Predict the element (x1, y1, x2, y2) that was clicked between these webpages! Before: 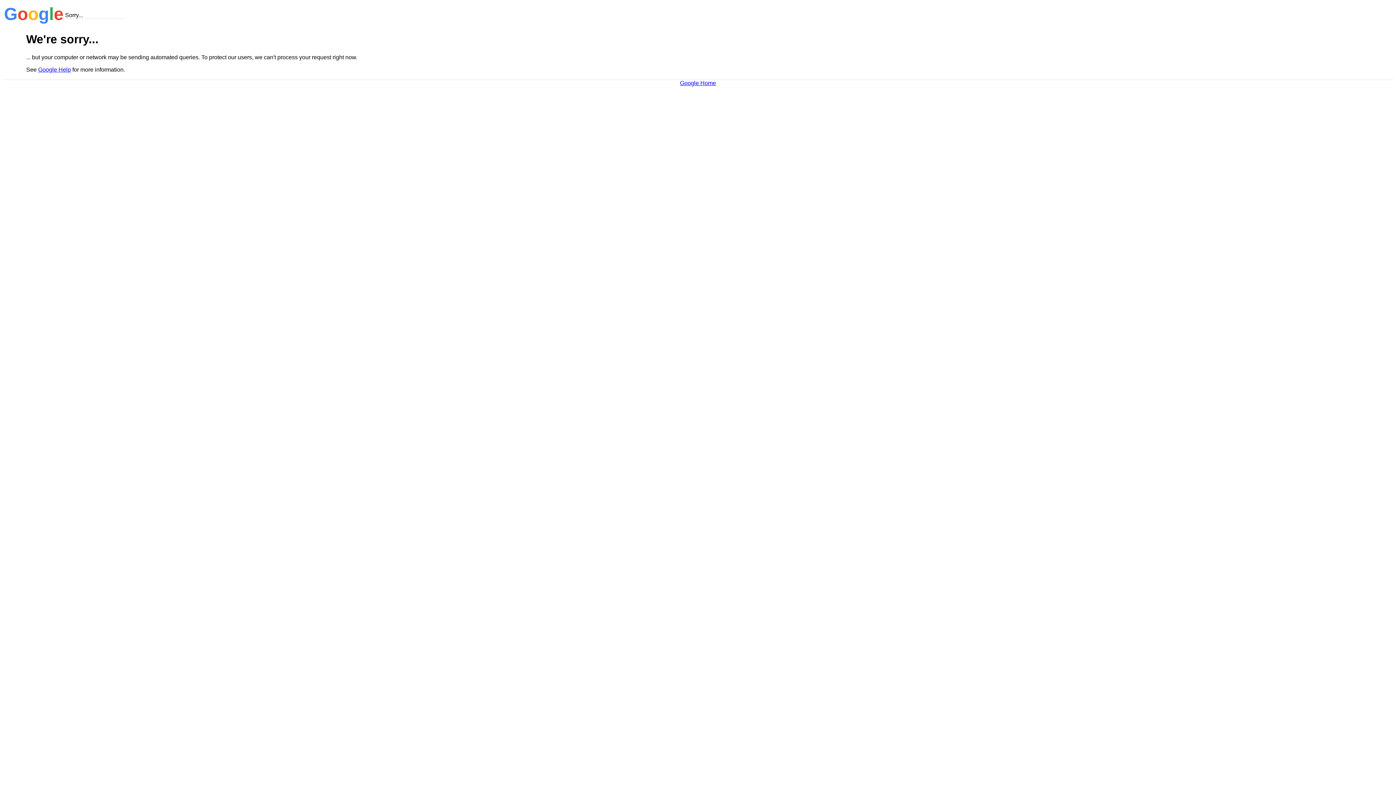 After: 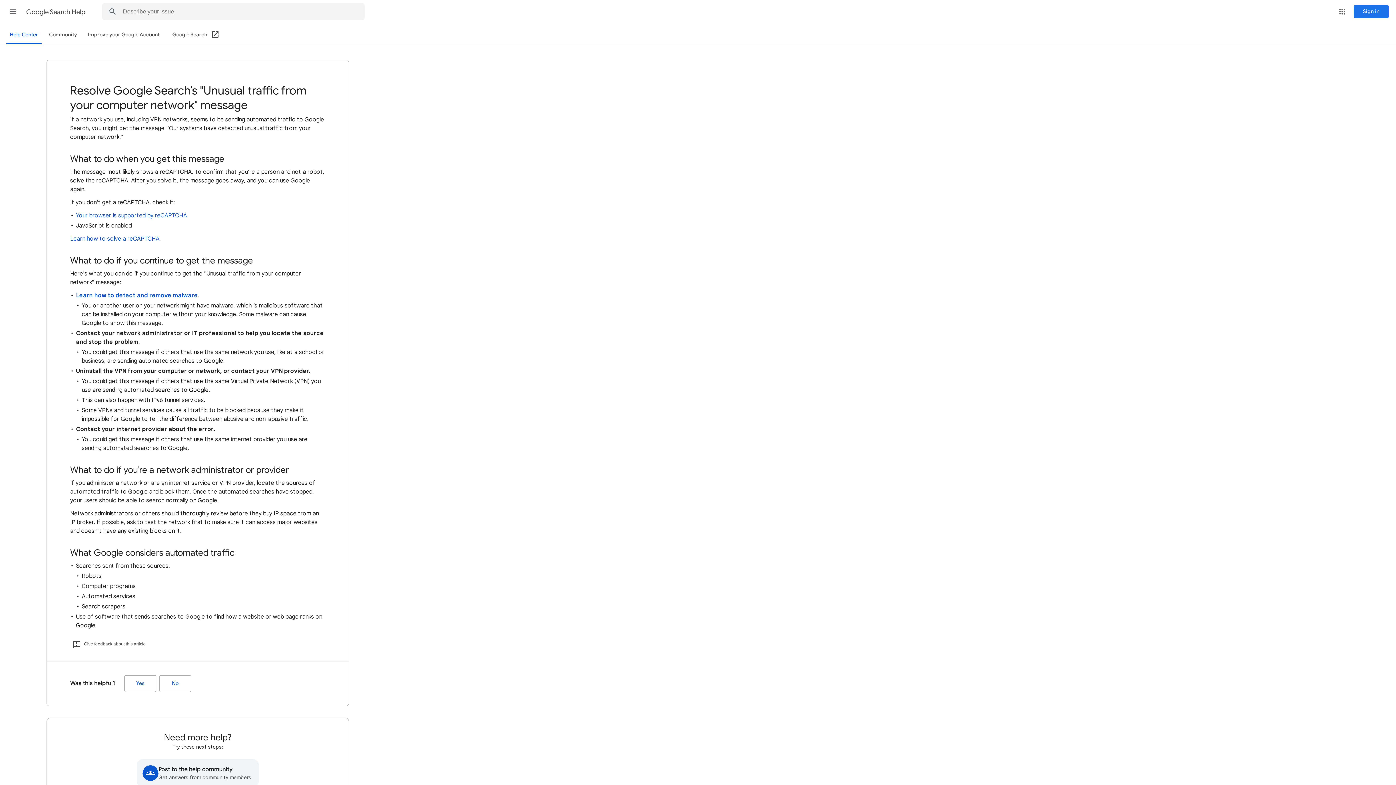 Action: label: Google Help bbox: (38, 66, 70, 72)